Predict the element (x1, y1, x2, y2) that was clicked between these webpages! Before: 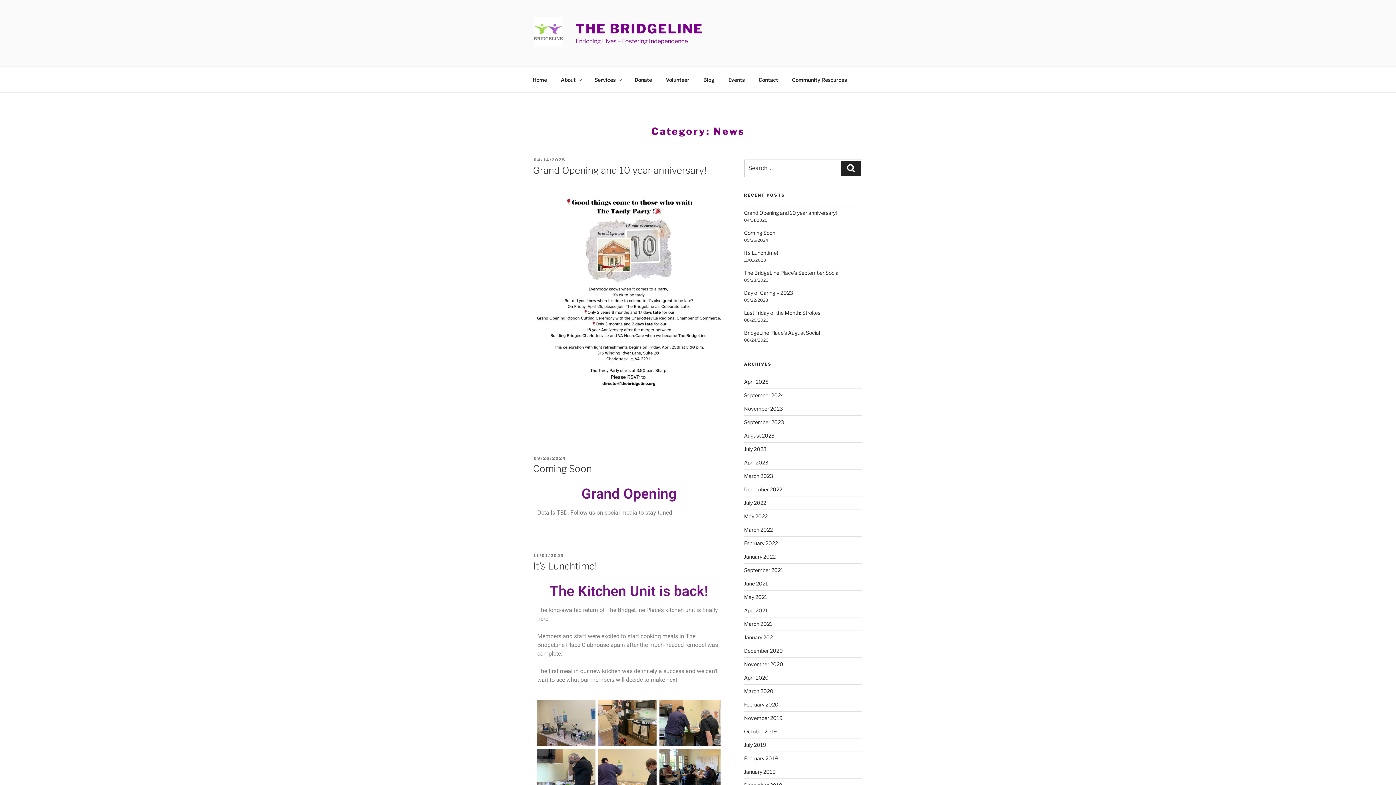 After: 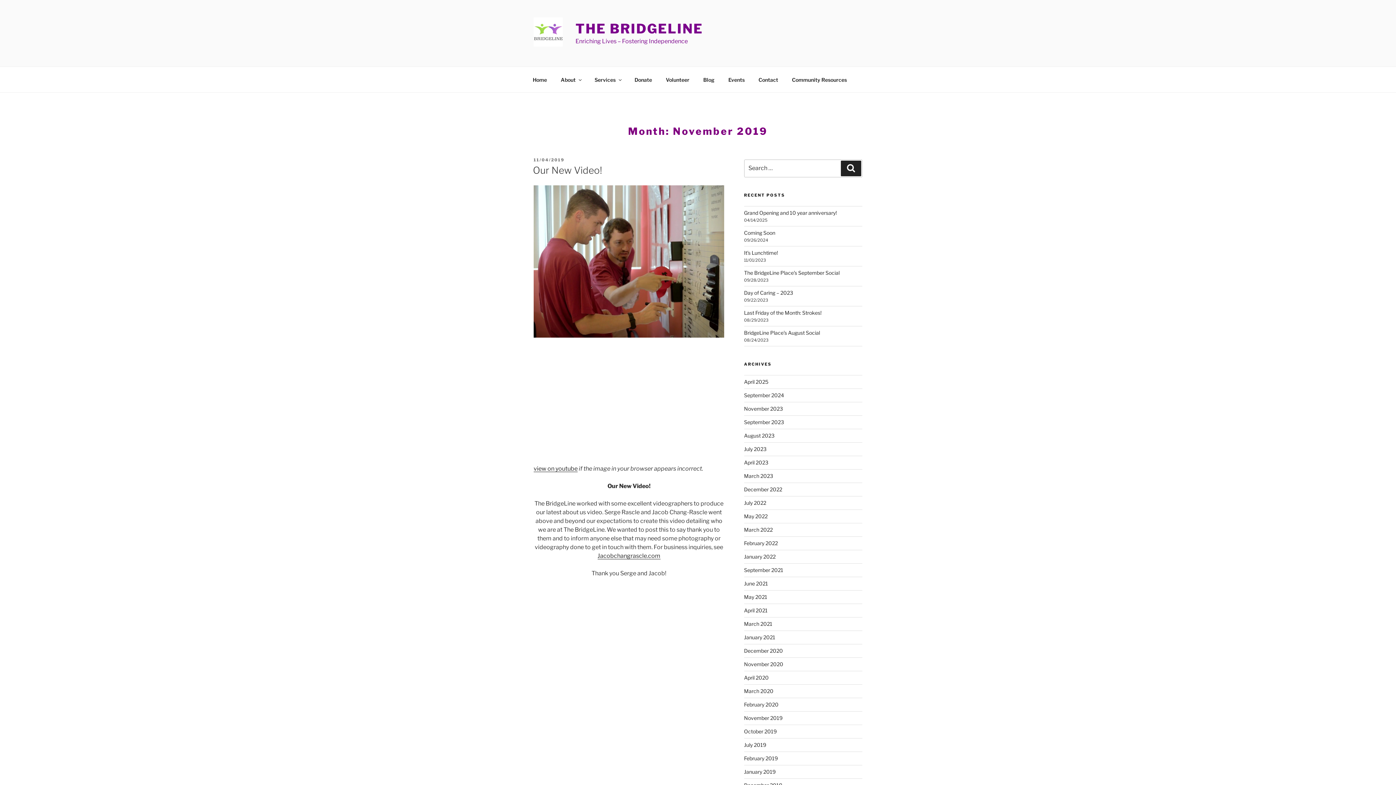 Action: label: November 2019 bbox: (744, 715, 782, 721)